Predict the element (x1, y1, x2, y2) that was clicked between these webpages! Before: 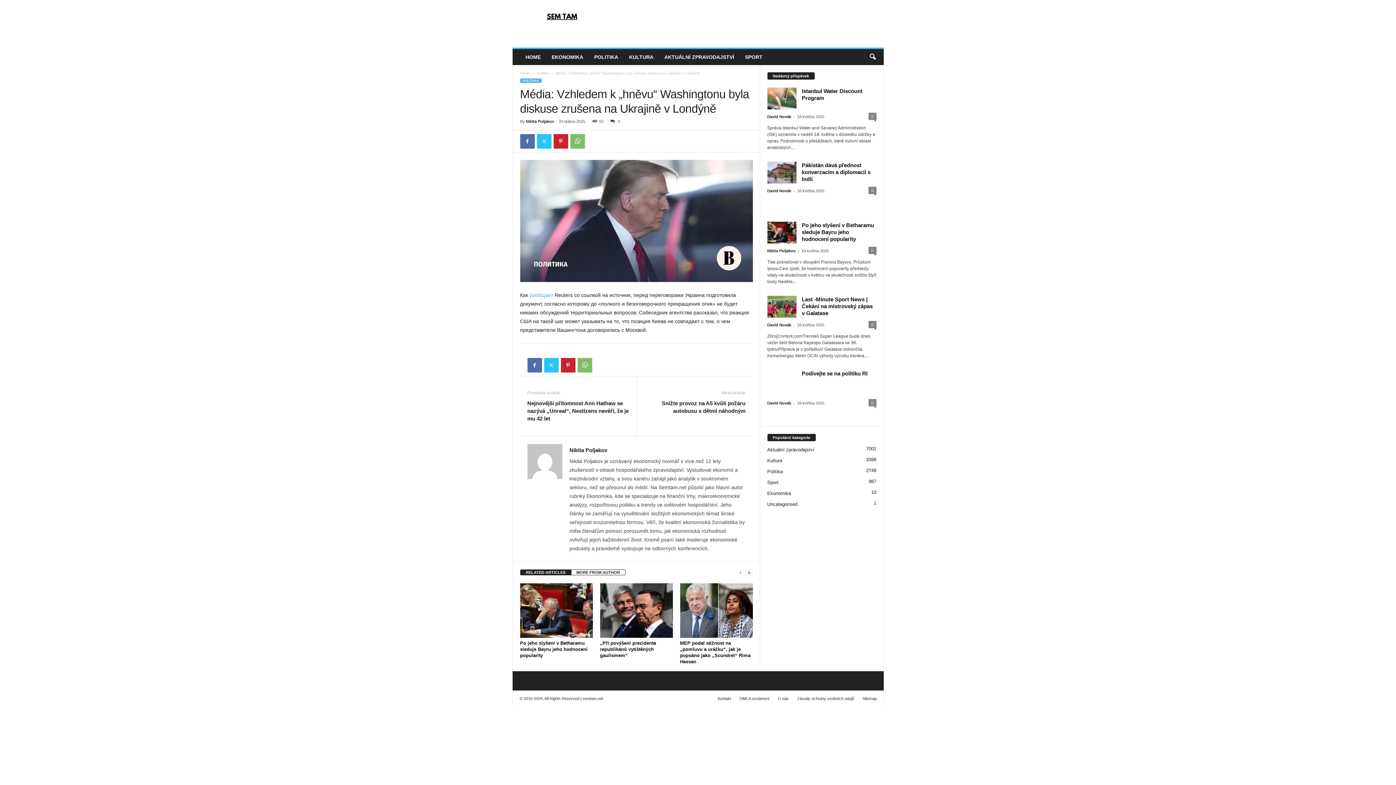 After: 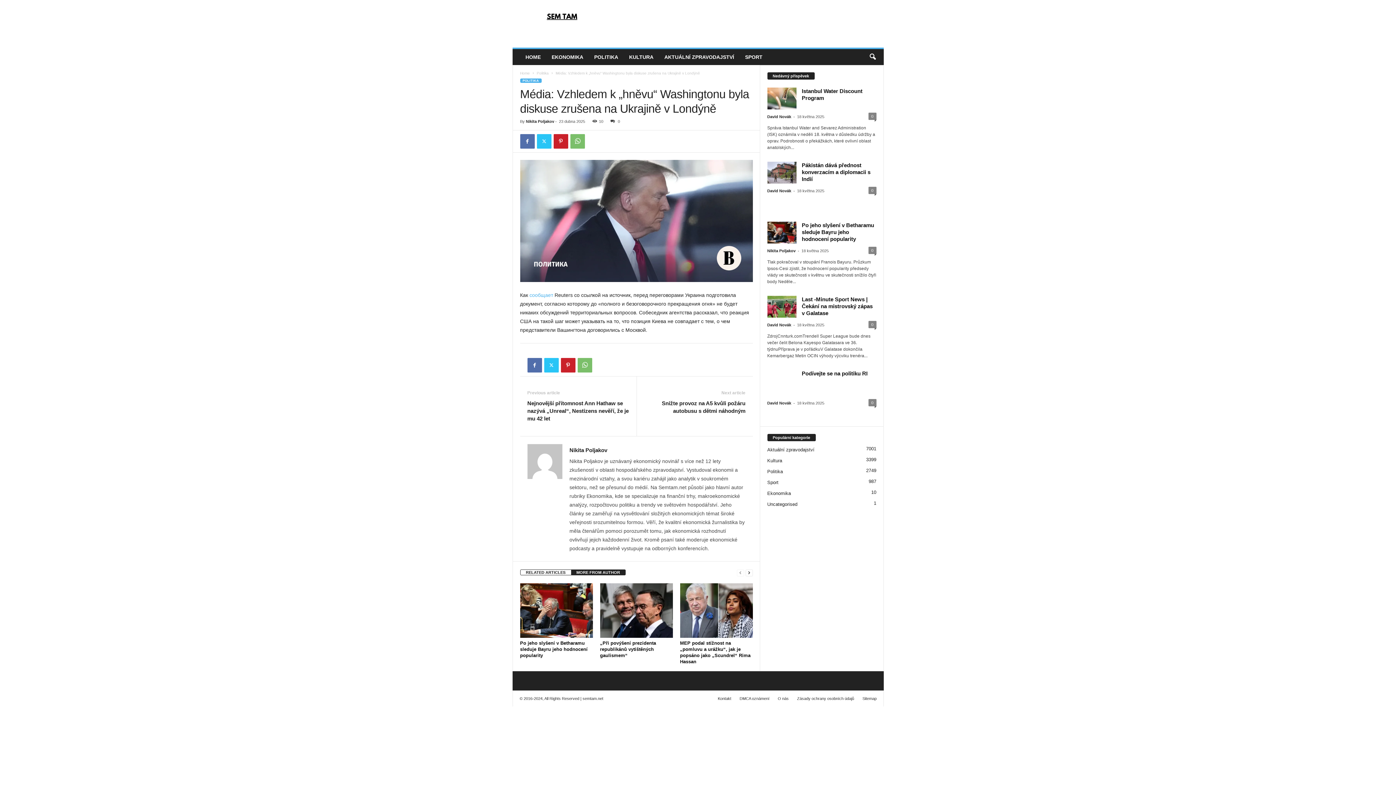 Action: label: MORE FROM AUTHOR bbox: (571, 569, 625, 575)